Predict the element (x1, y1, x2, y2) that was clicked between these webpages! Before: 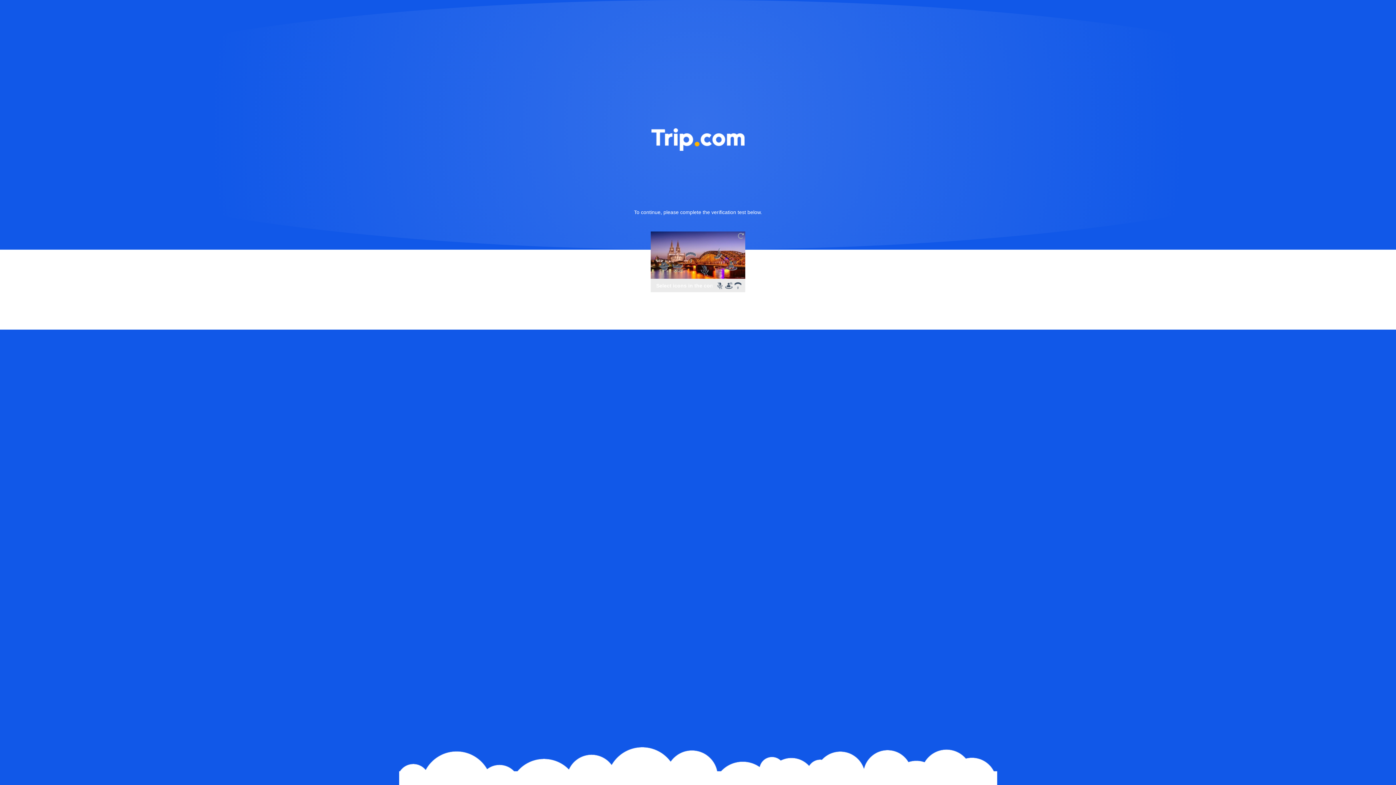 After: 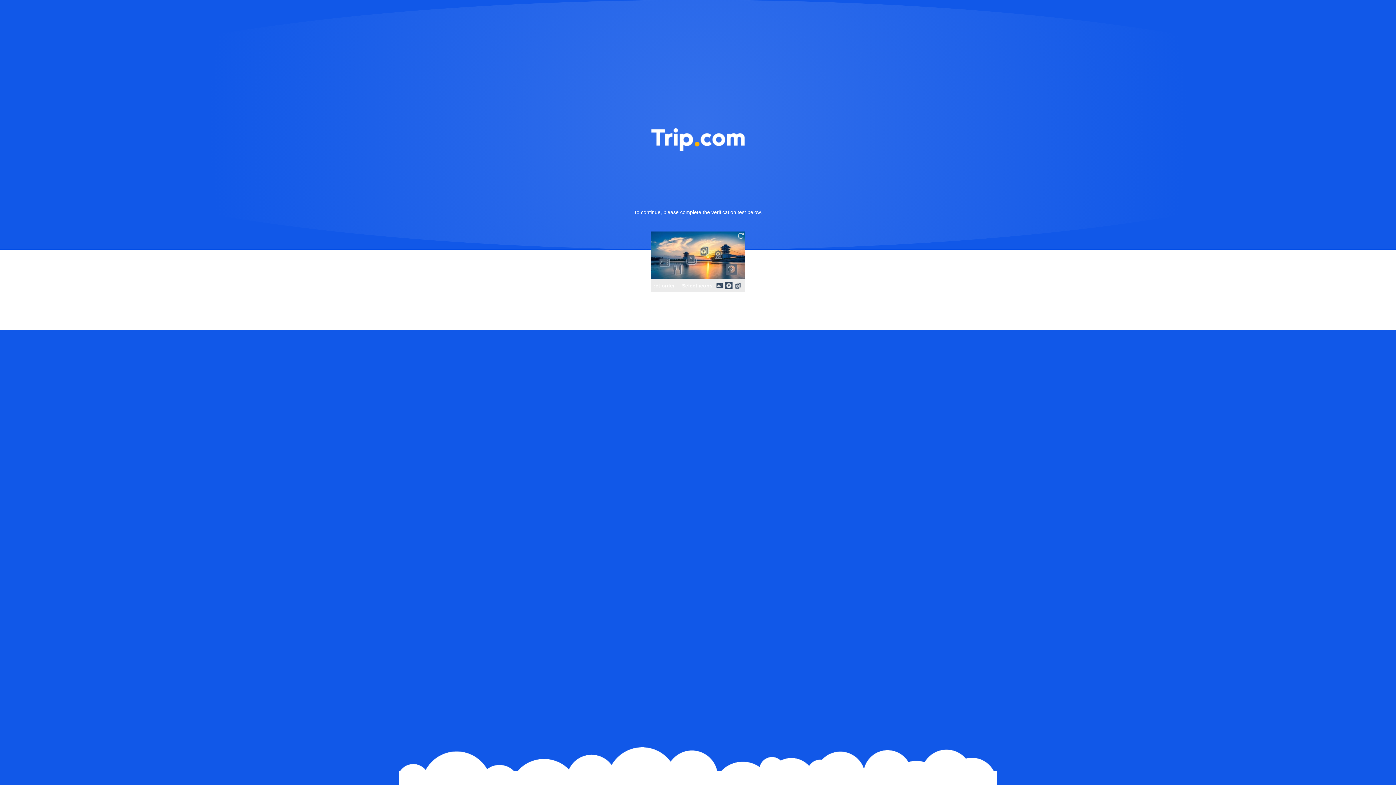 Action: bbox: (736, 231, 745, 240)